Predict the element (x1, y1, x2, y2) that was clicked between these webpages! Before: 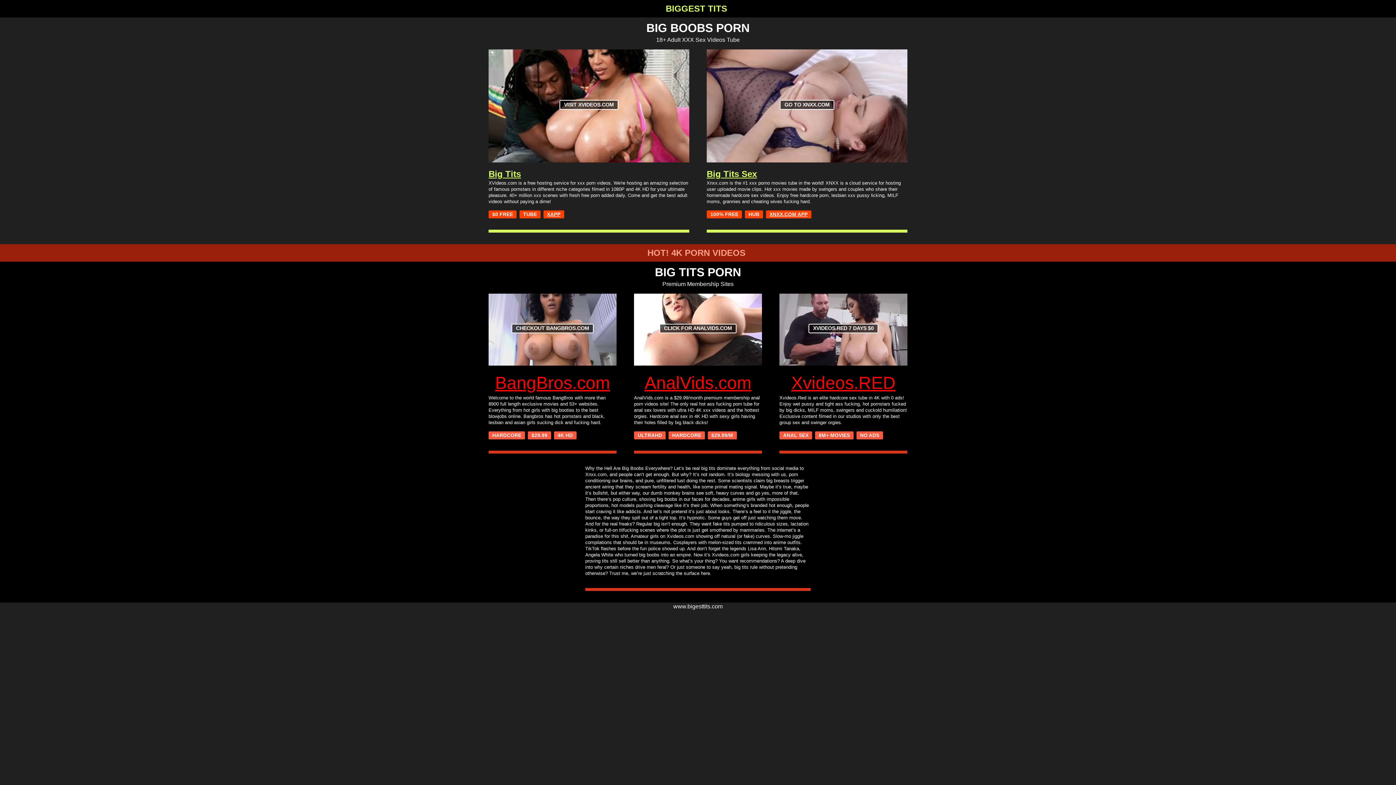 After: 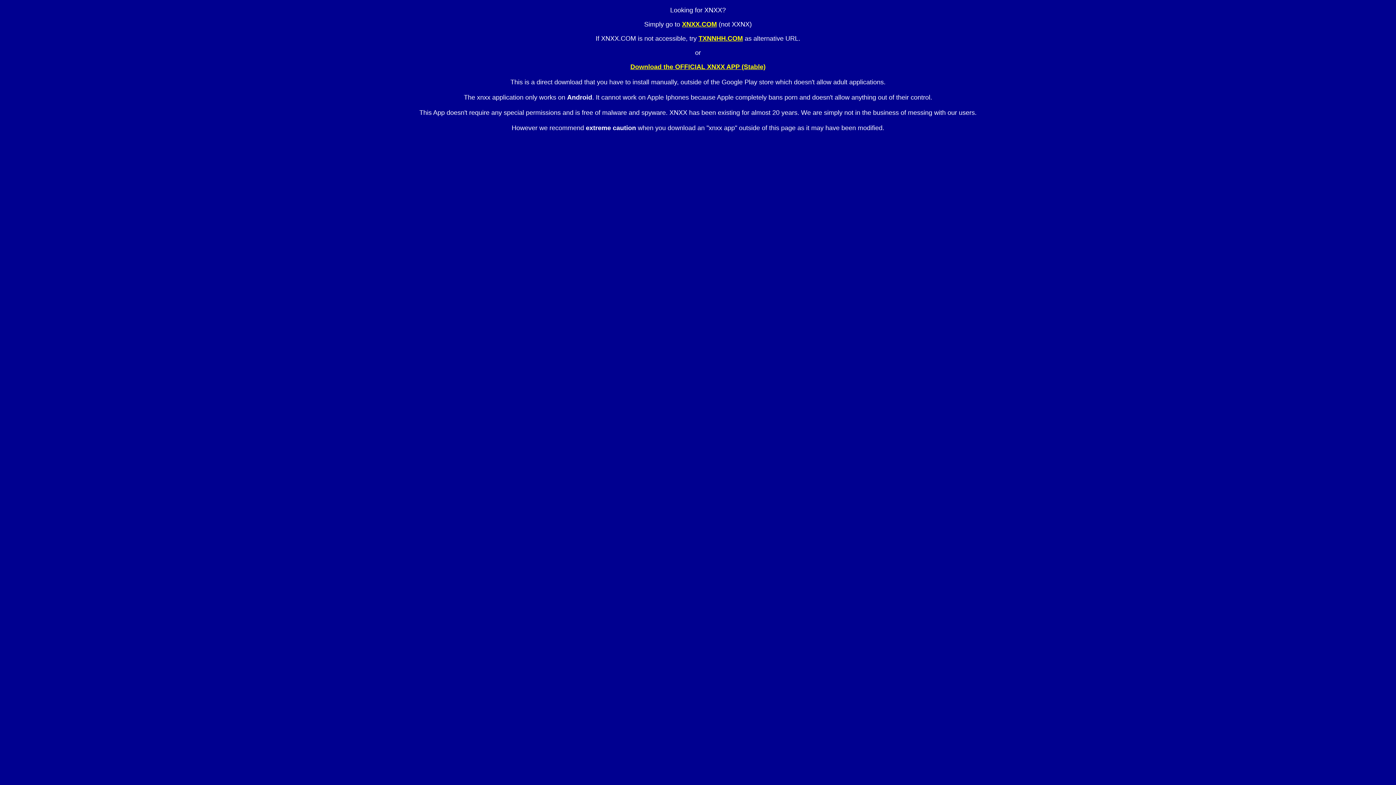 Action: bbox: (769, 211, 807, 217) label: XNXX.COM APP